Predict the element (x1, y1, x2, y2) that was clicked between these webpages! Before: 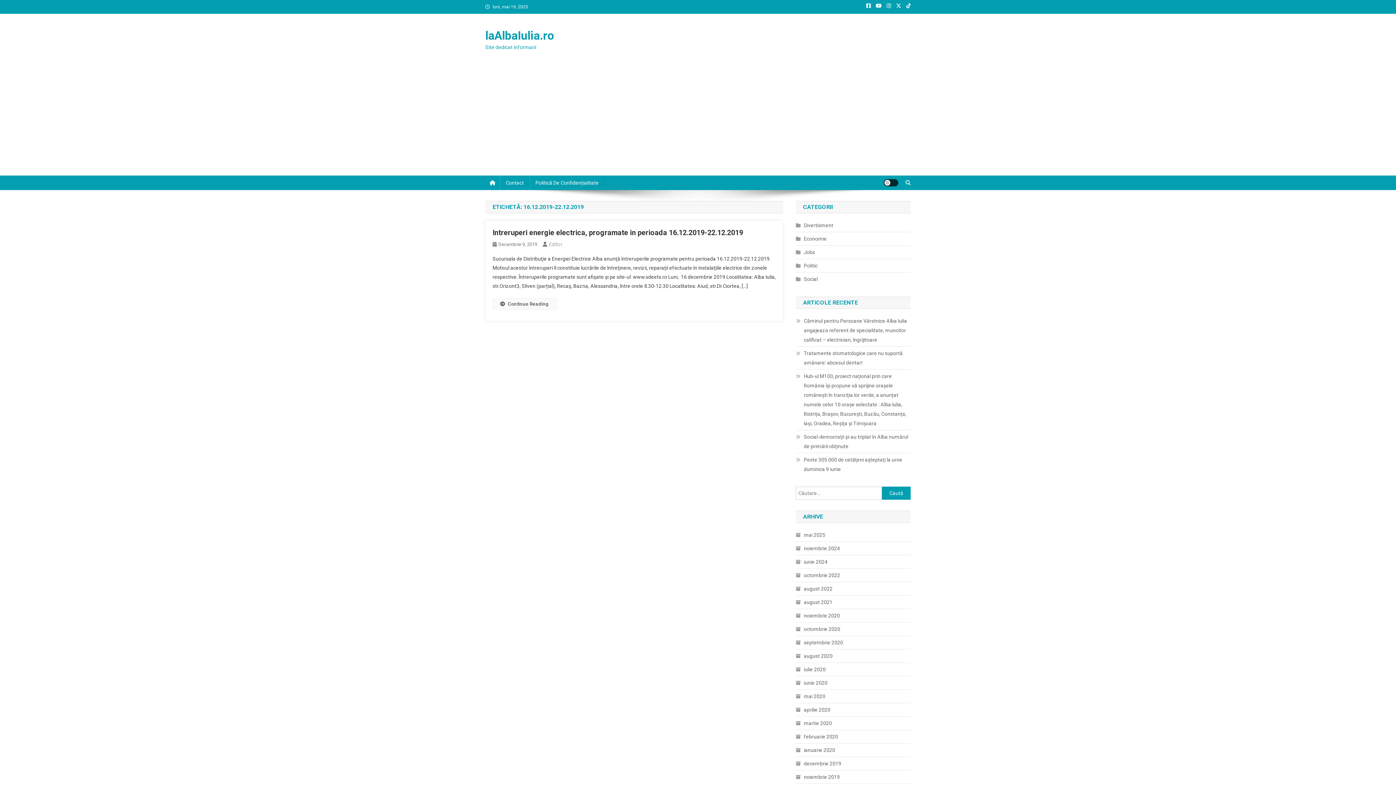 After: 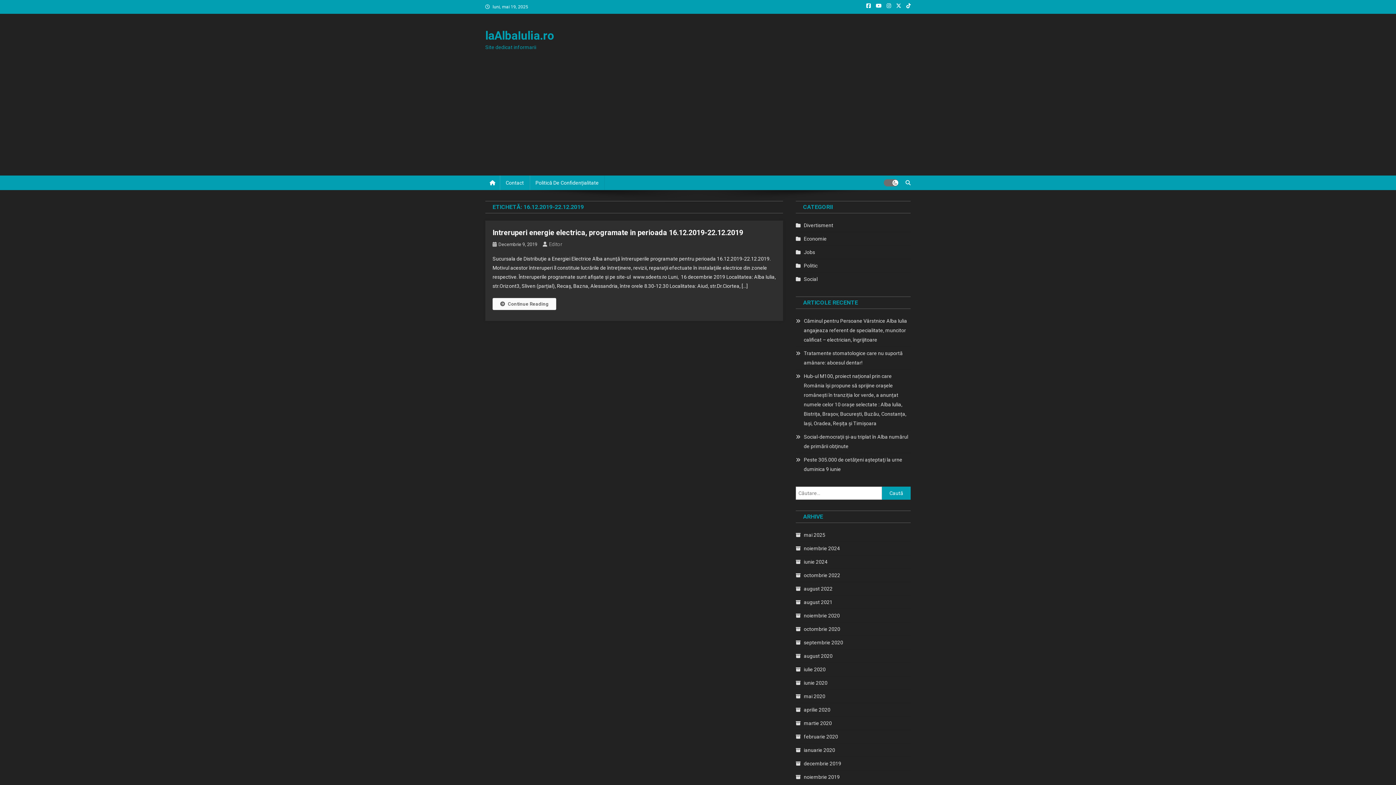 Action: bbox: (884, 179, 898, 186) label: site mode button